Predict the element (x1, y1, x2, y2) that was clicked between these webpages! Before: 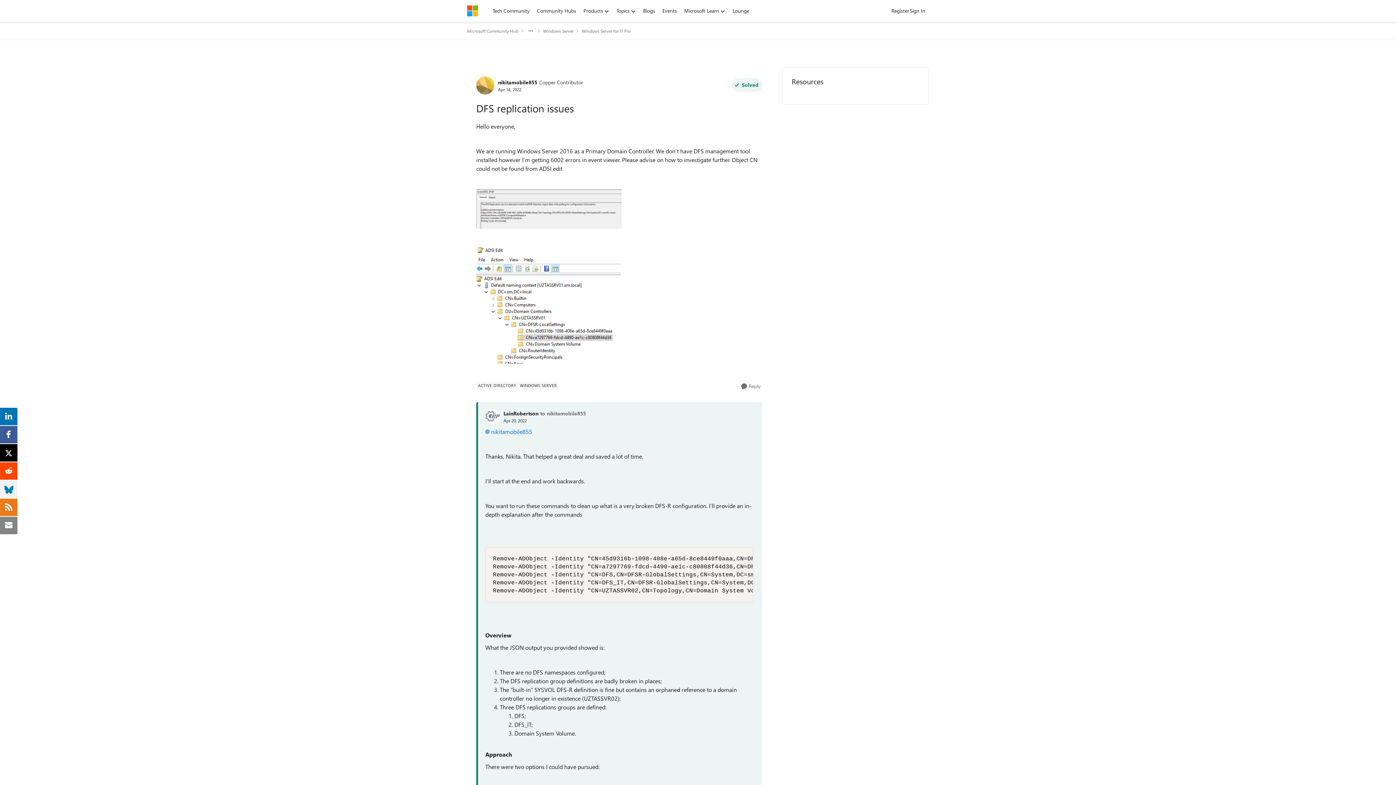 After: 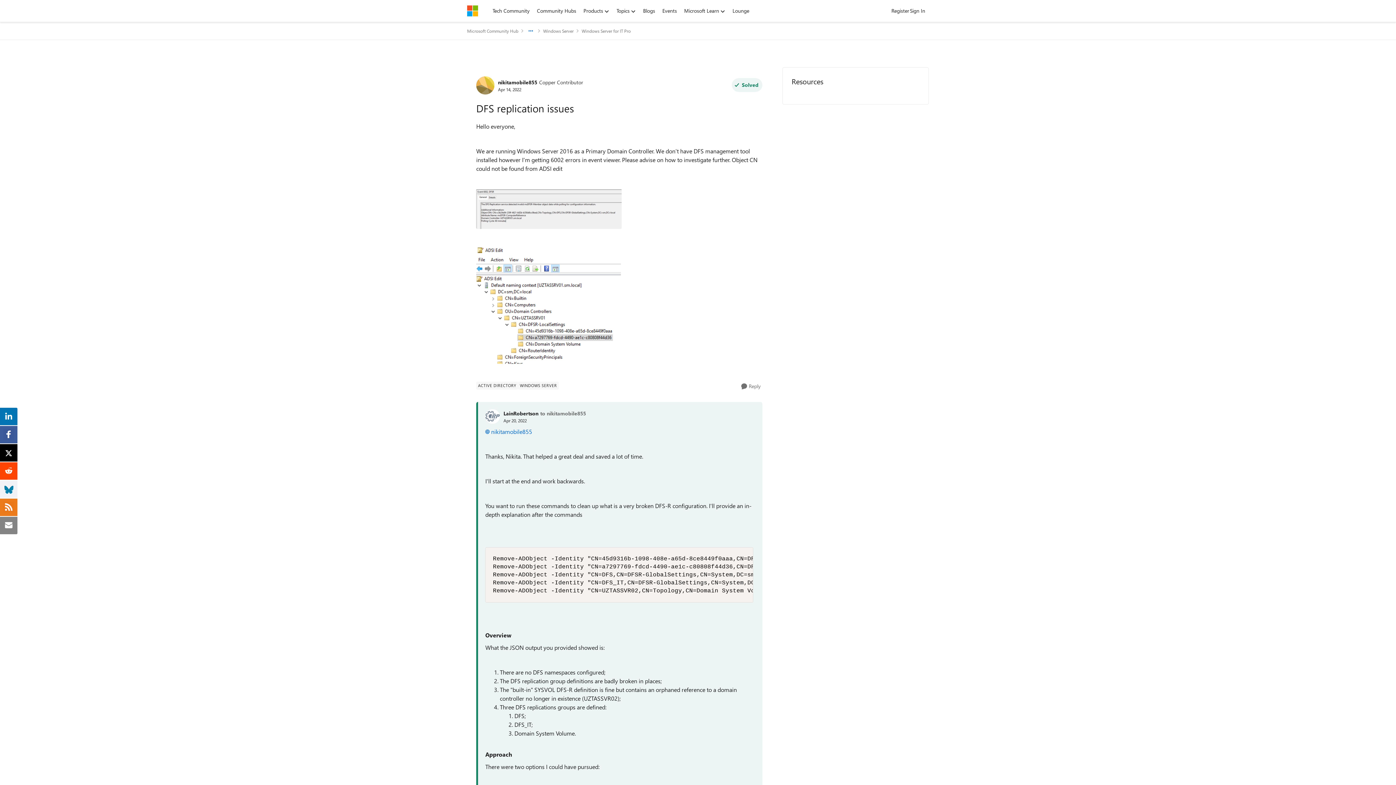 Action: label: Additional parent page navigation bbox: (526, 25, 535, 36)